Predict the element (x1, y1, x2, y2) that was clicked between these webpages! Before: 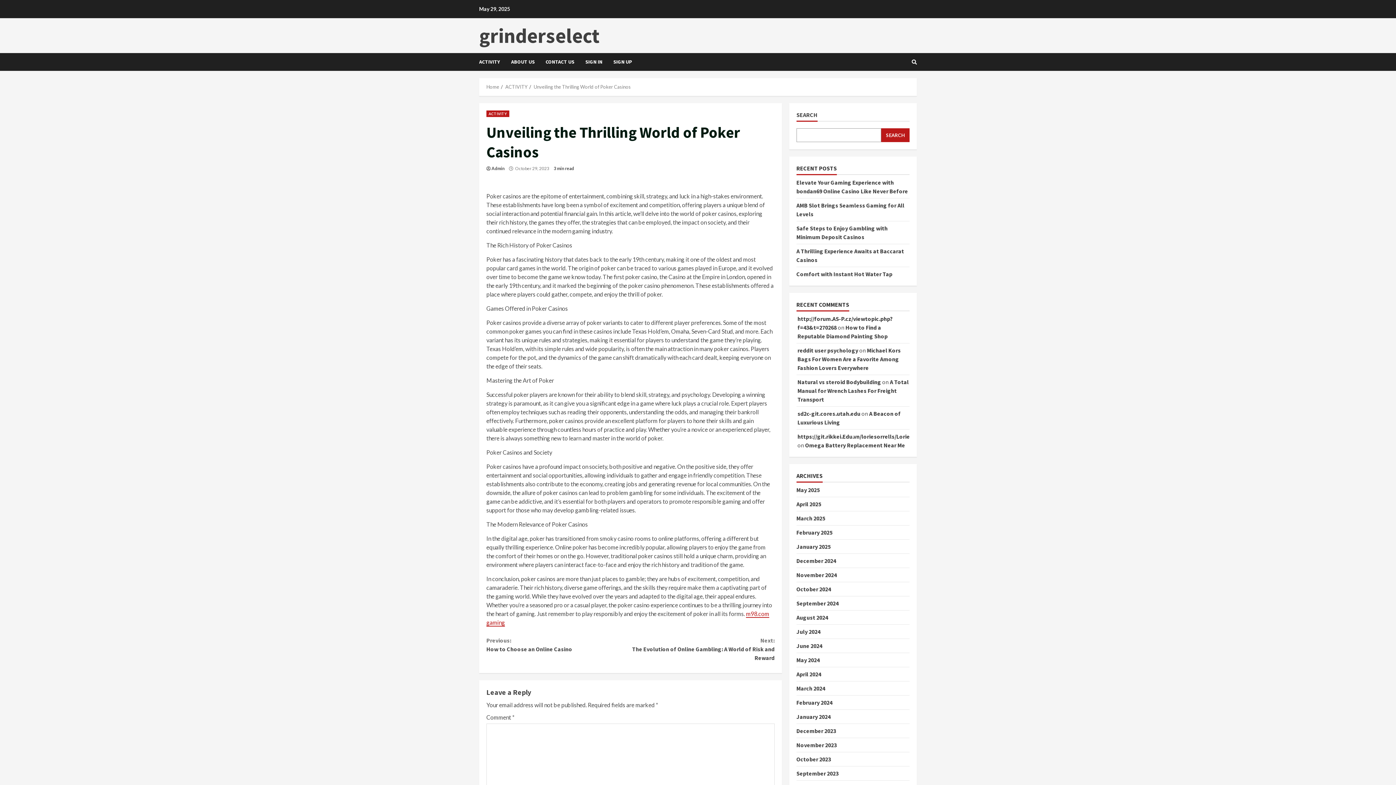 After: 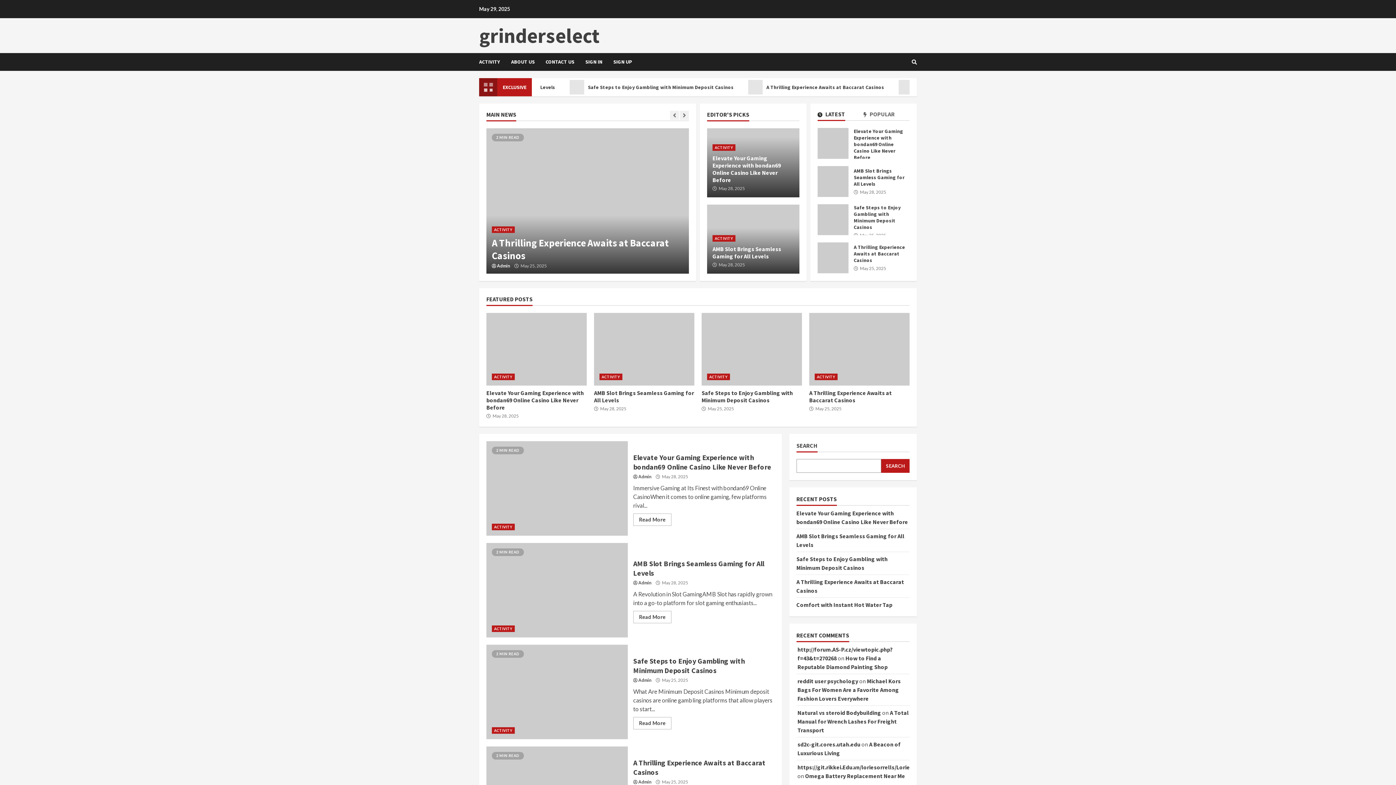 Action: label: March 2025 bbox: (796, 514, 825, 522)